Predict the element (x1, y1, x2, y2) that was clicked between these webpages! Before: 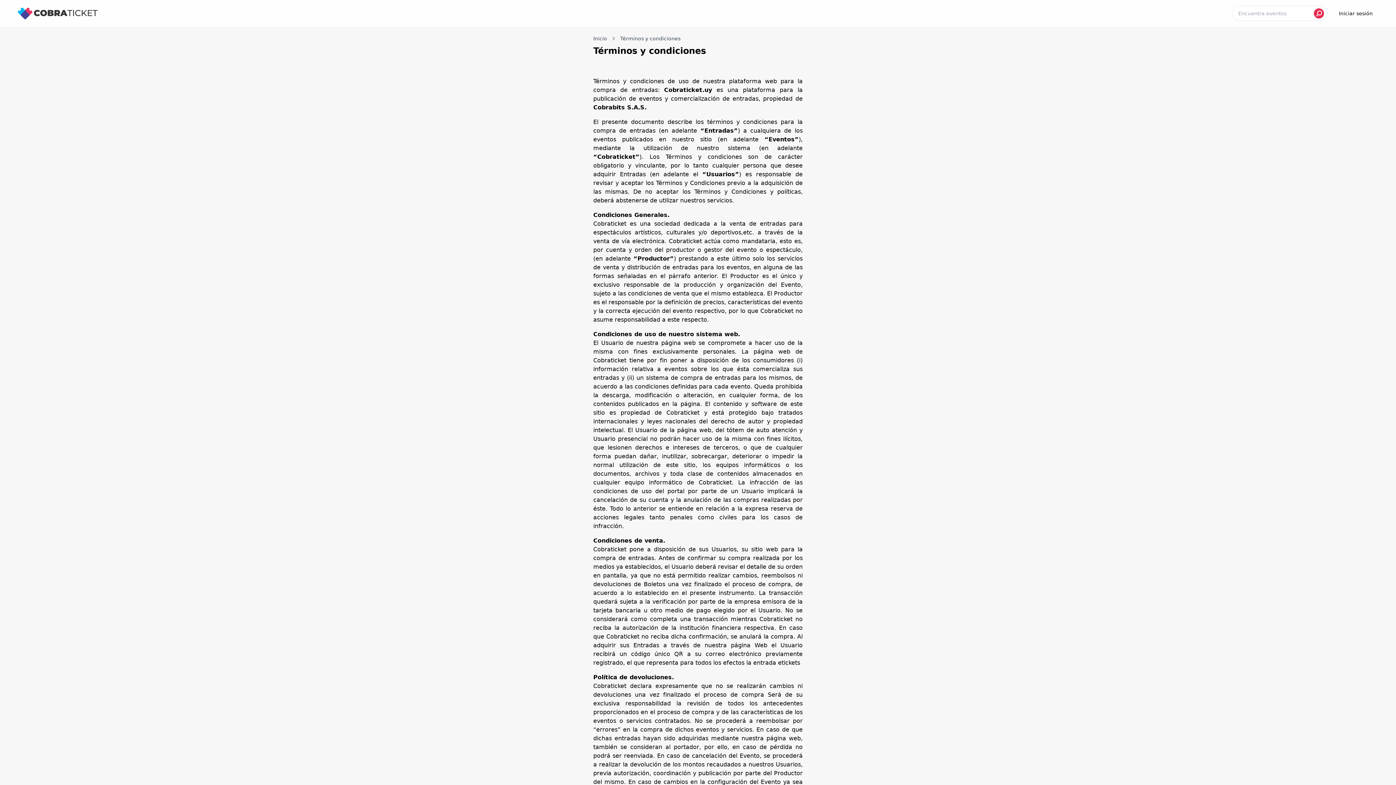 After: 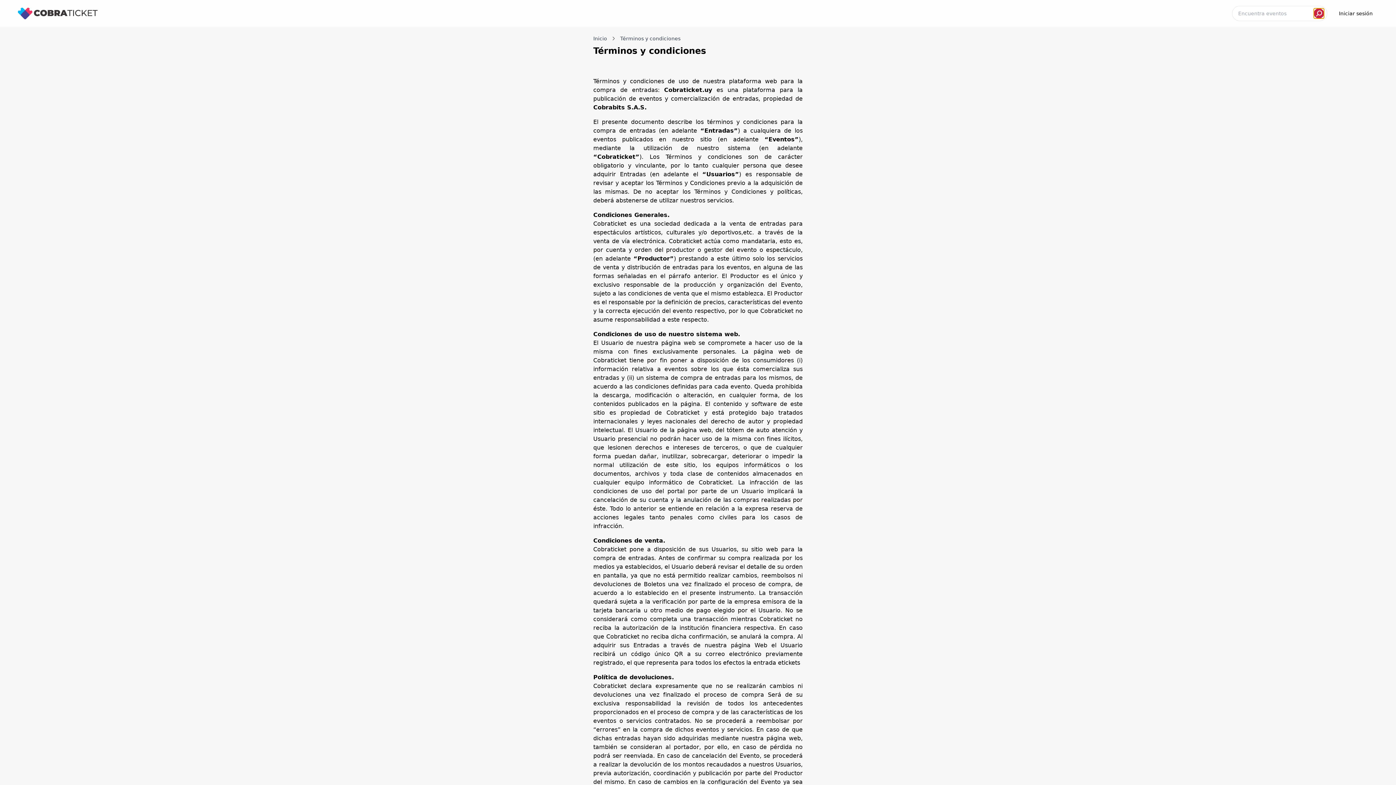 Action: bbox: (1314, 8, 1324, 18)